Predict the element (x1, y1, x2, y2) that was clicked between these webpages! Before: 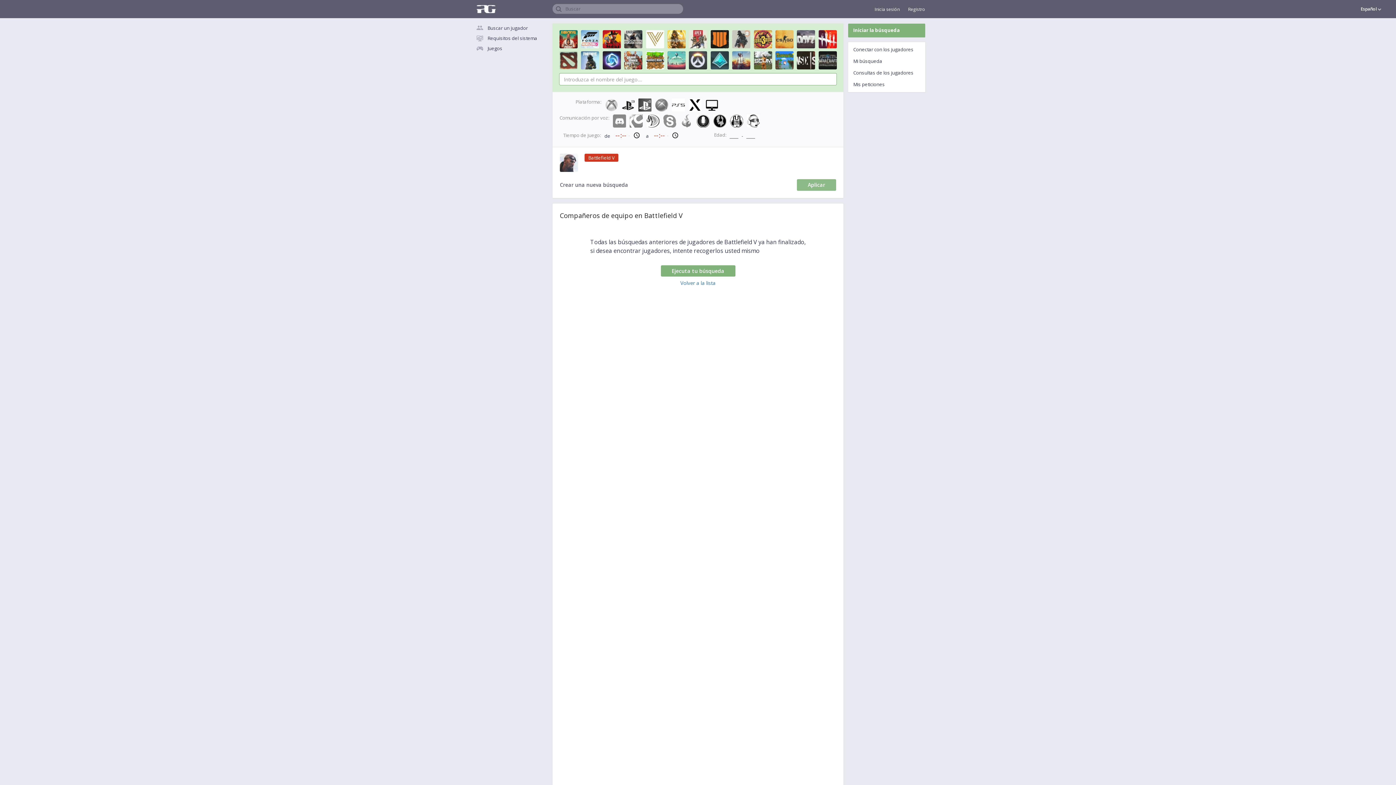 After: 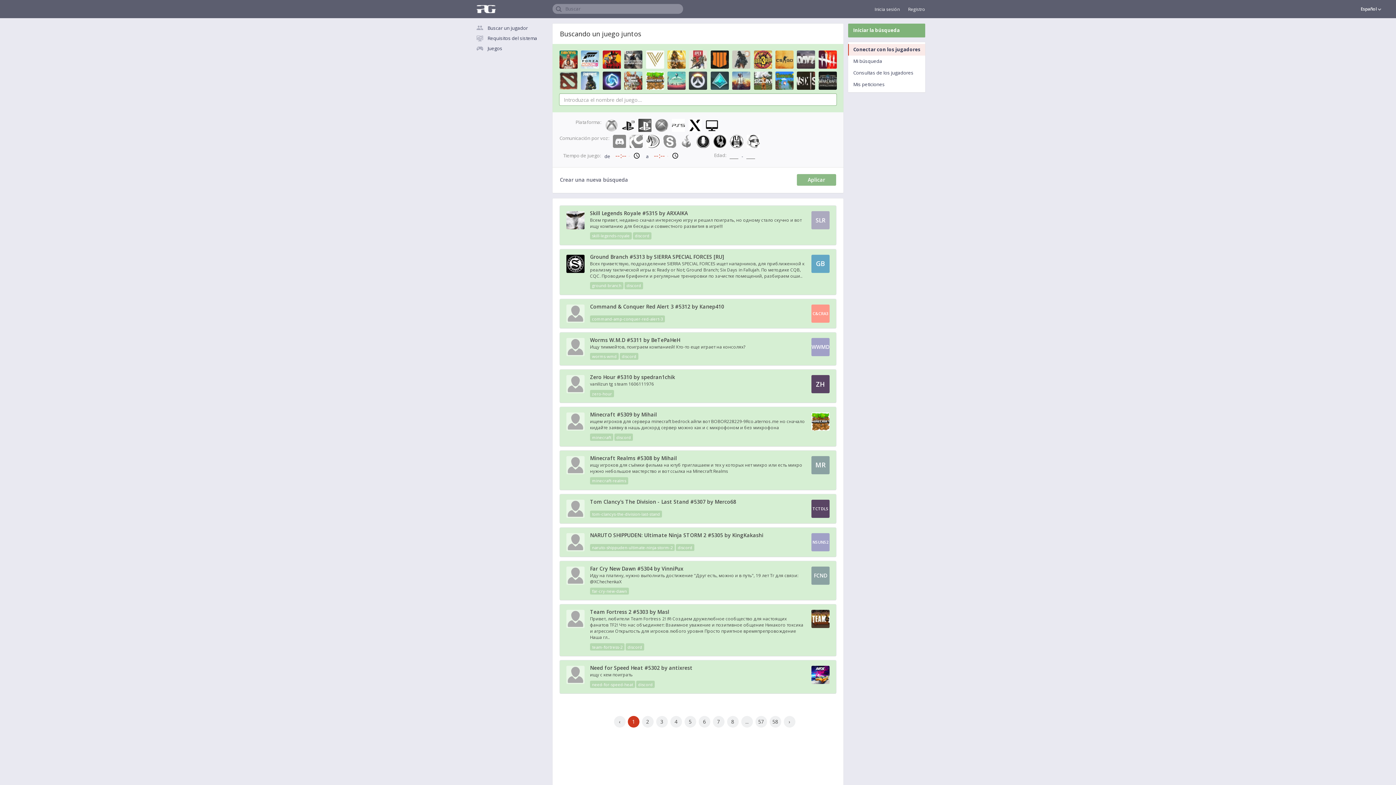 Action: label: Conectar con los jugadores bbox: (848, 44, 925, 55)